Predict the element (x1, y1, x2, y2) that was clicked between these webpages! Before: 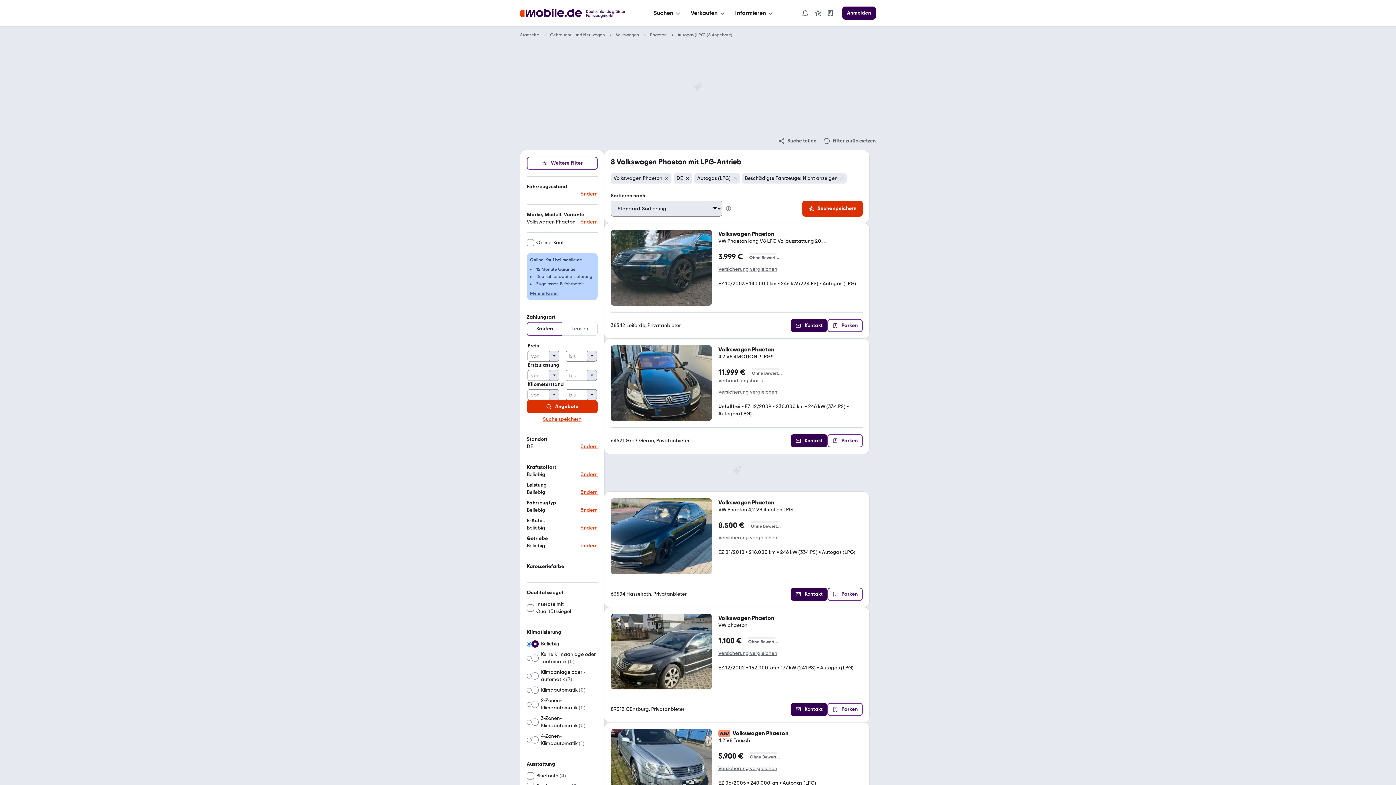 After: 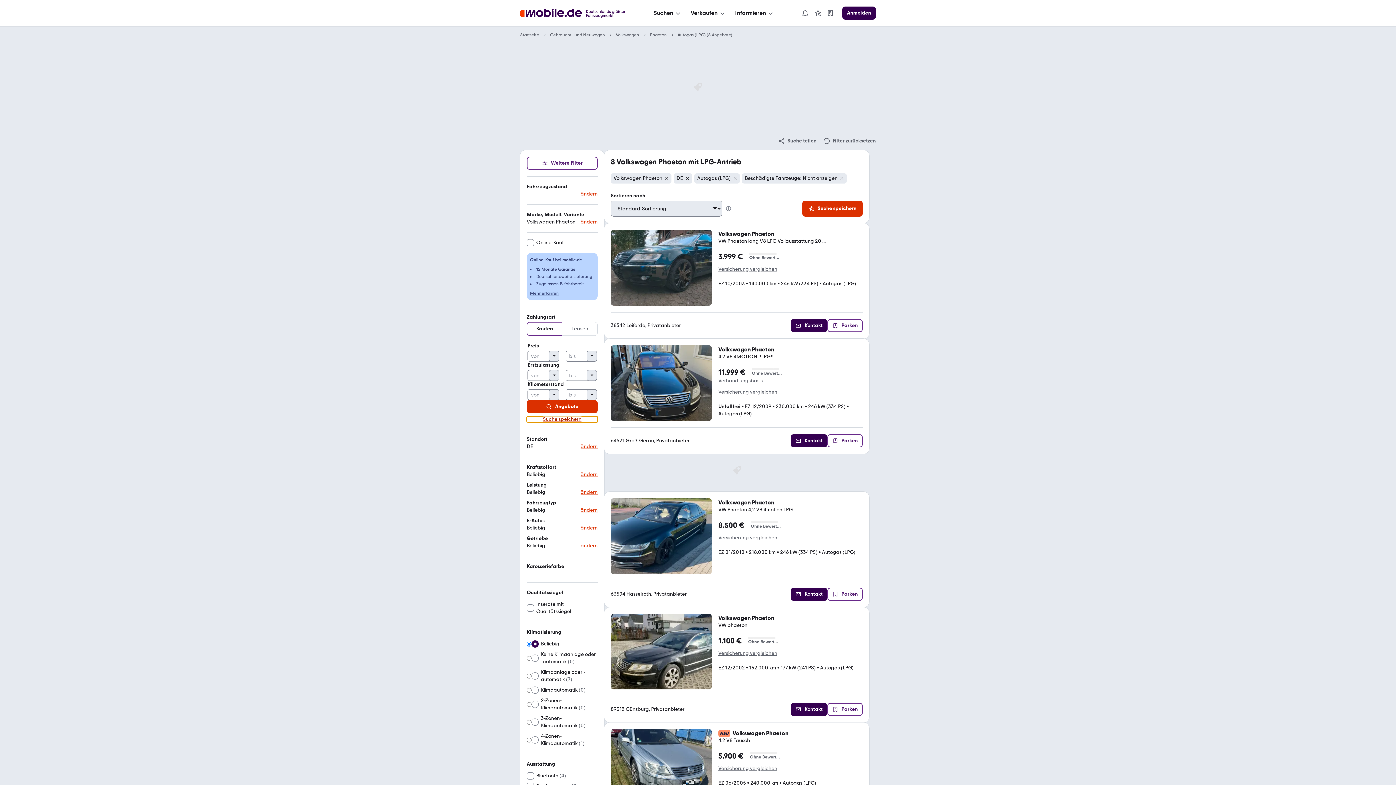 Action: bbox: (526, 416, 597, 422) label: Suche speichern